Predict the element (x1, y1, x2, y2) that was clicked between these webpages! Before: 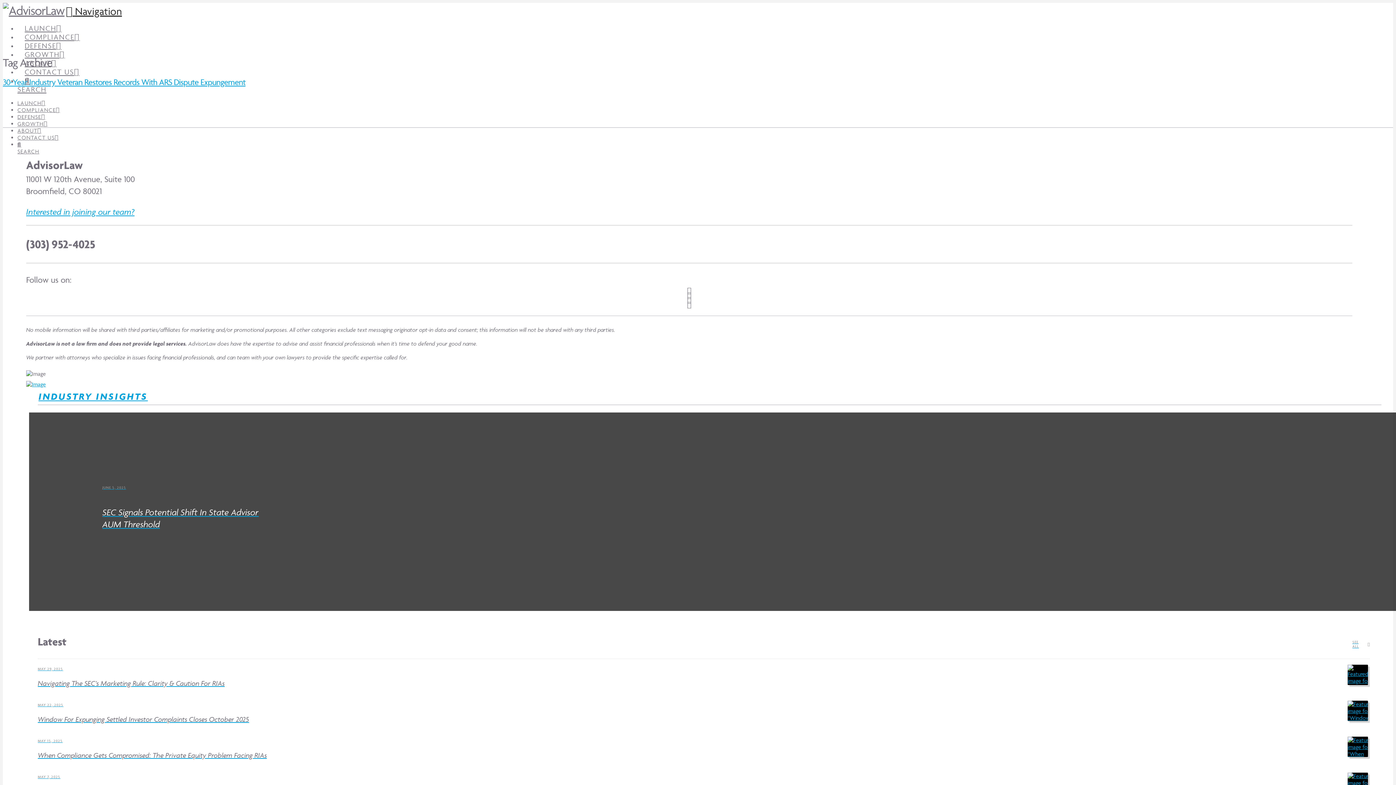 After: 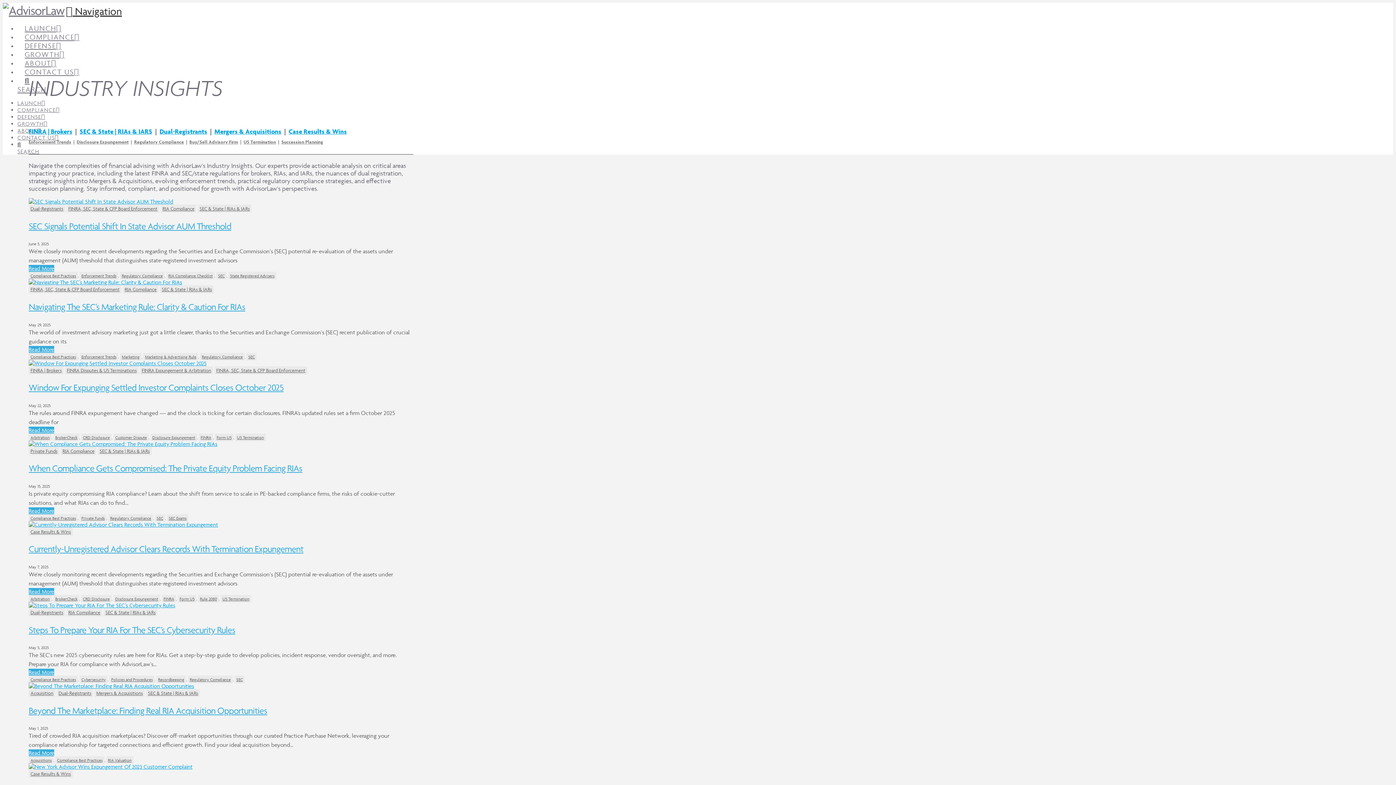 Action: label: INDUSTRY INSIGHTS bbox: (38, 391, 147, 402)